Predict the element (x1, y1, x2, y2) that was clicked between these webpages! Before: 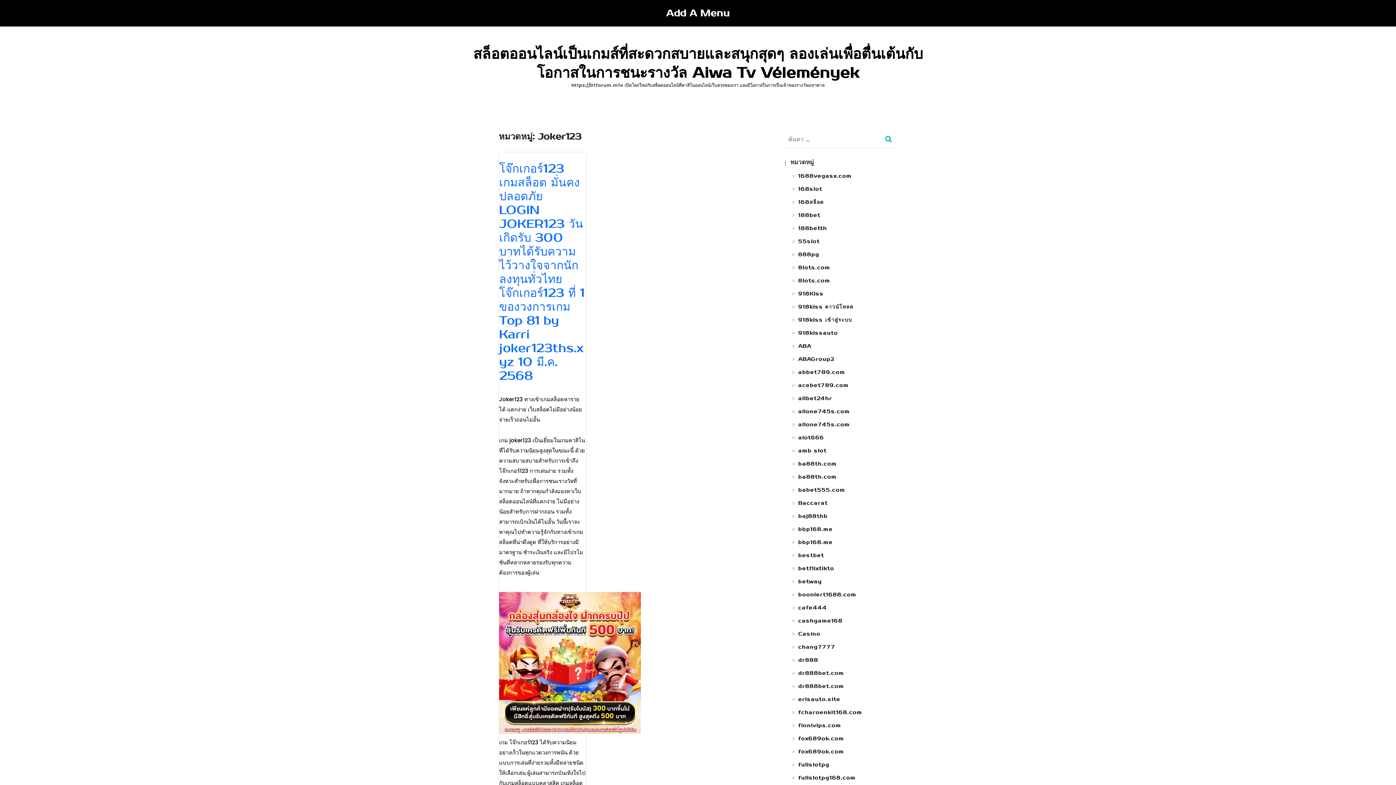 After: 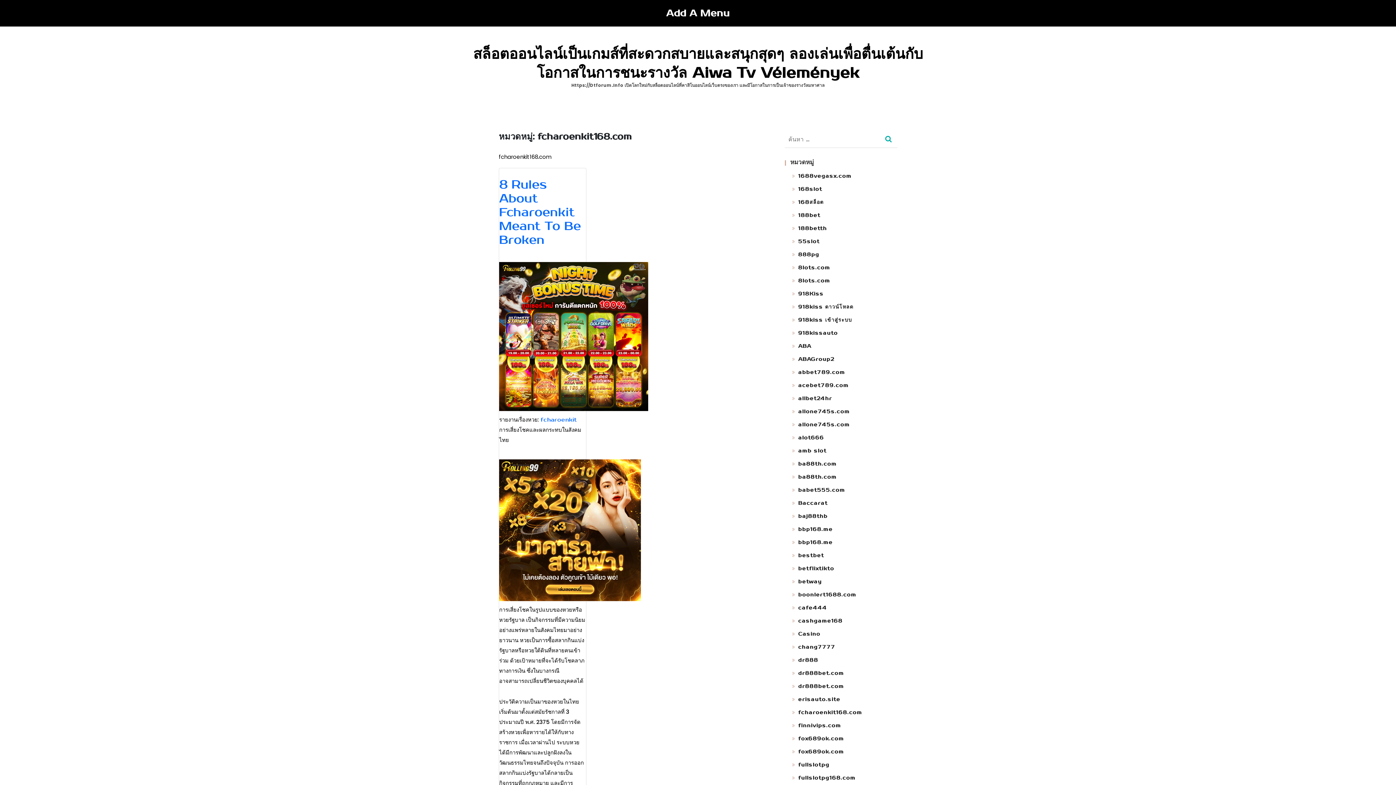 Action: bbox: (798, 709, 862, 716) label: fcharoenkit168.com